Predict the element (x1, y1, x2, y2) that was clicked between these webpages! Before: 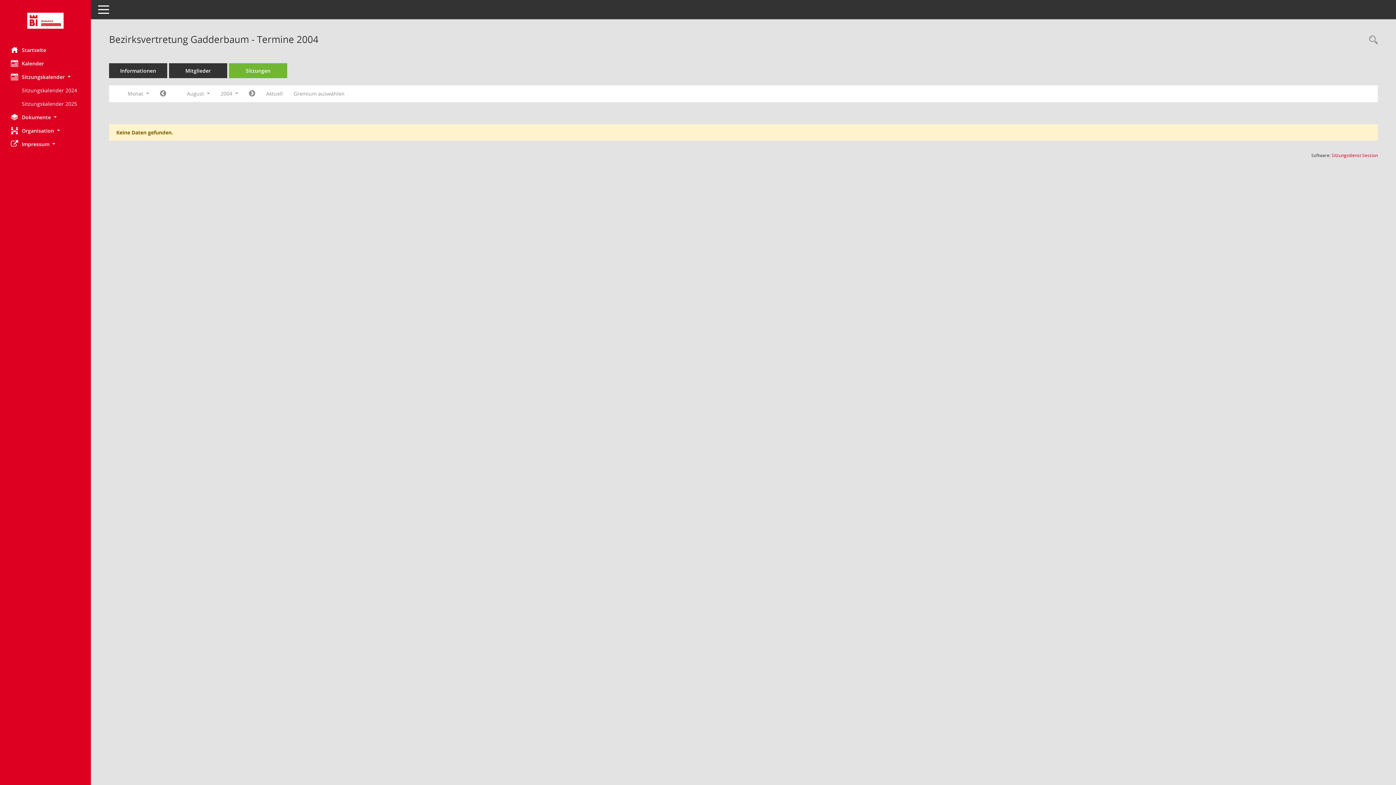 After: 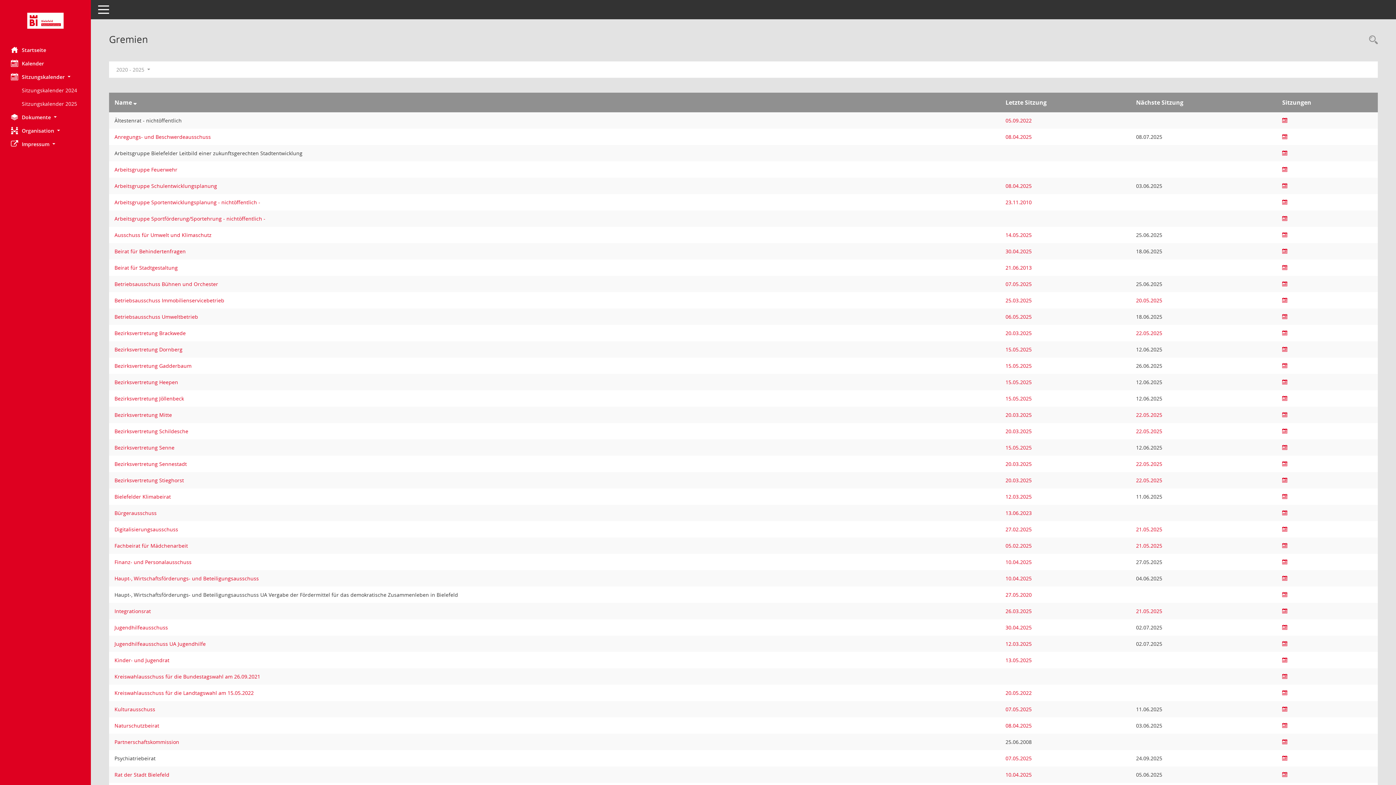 Action: label: Gremium auswählen bbox: (288, 87, 350, 100)